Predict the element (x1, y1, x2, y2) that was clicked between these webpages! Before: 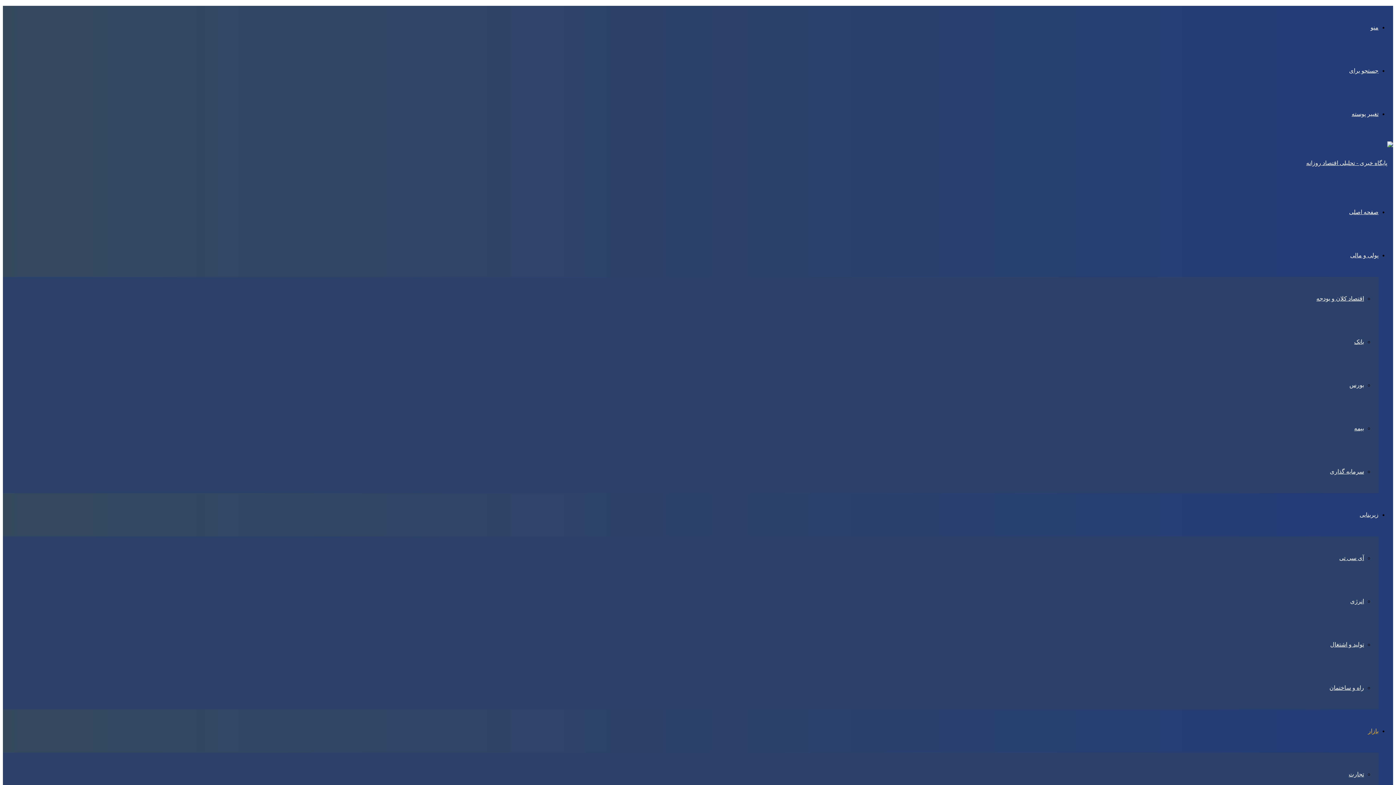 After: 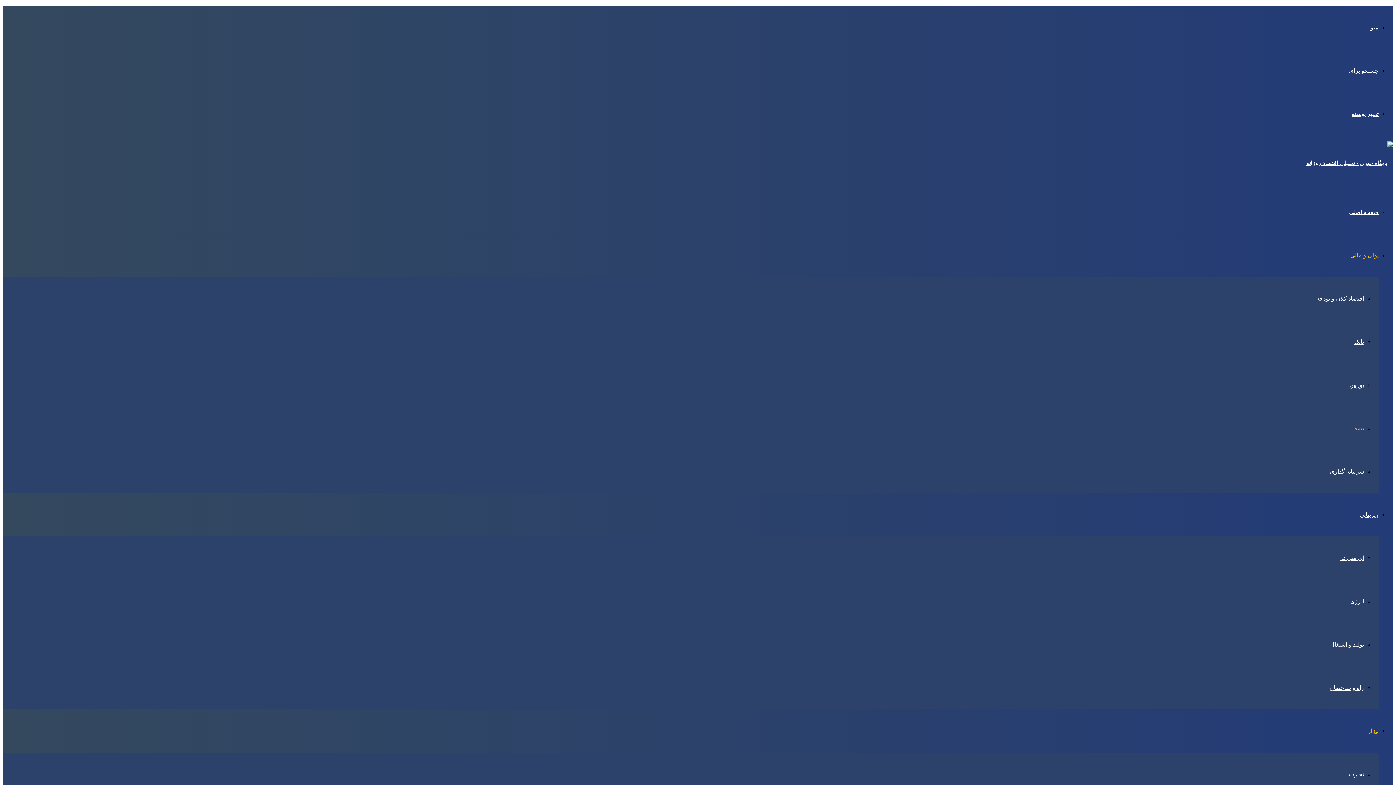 Action: bbox: (1354, 425, 1364, 431) label: بیمه